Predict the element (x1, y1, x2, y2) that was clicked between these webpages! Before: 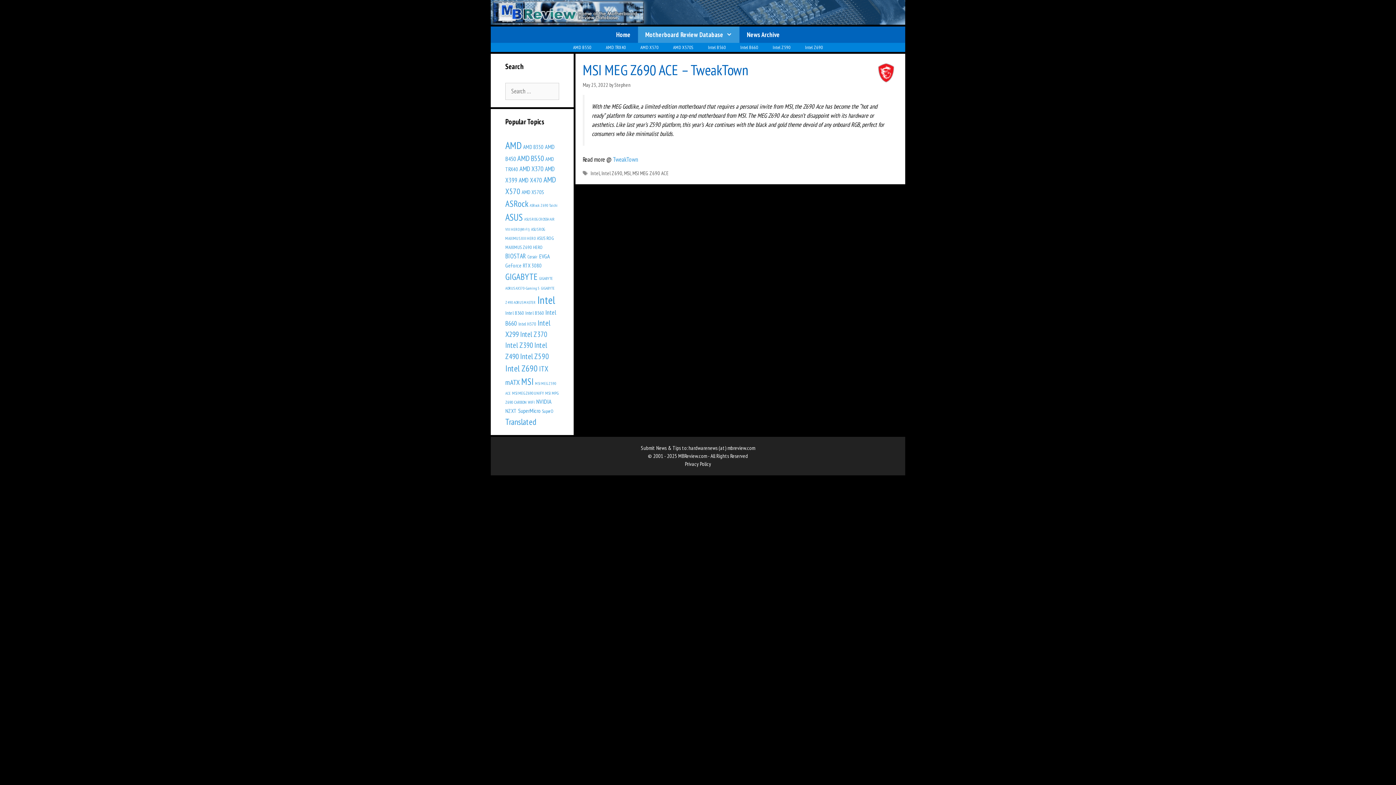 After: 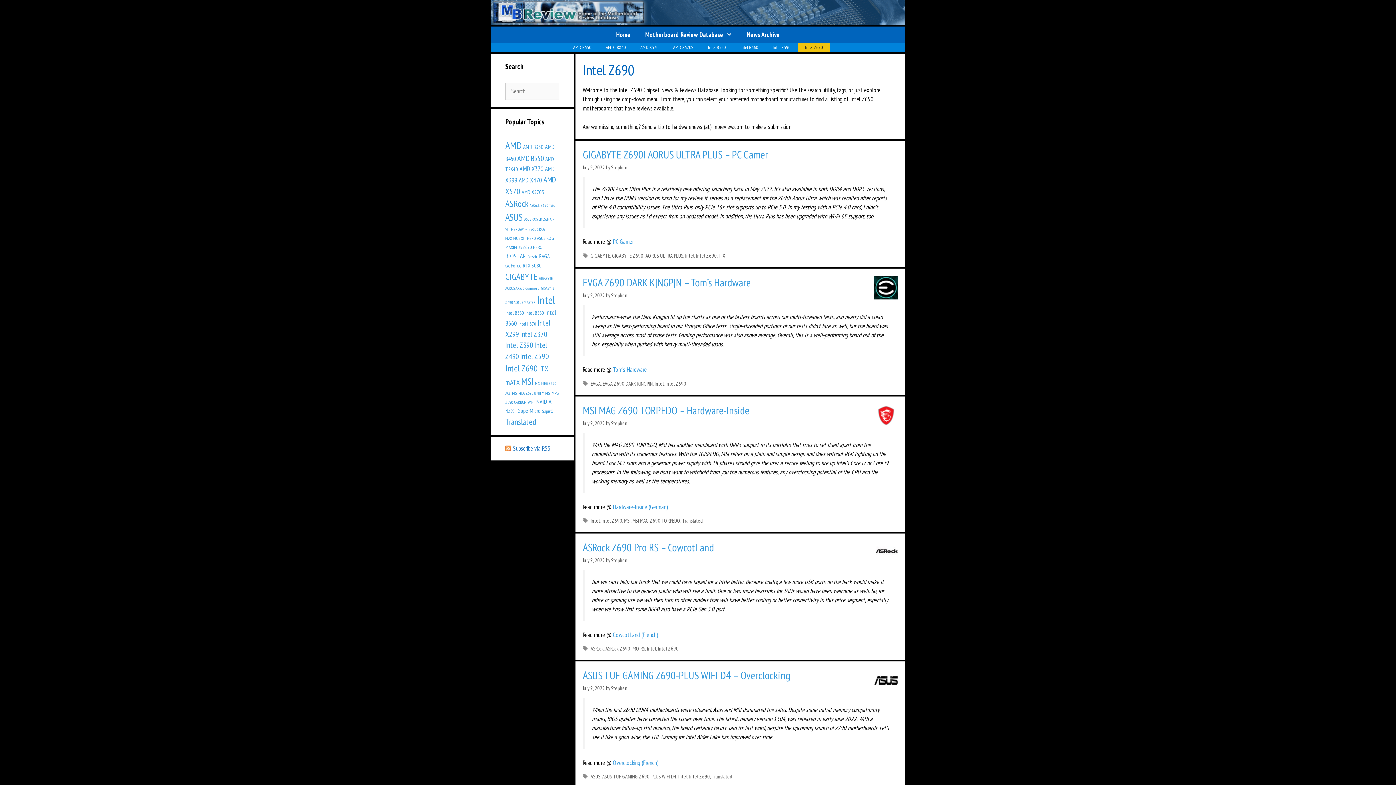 Action: label: Intel Z690 bbox: (601, 169, 622, 176)